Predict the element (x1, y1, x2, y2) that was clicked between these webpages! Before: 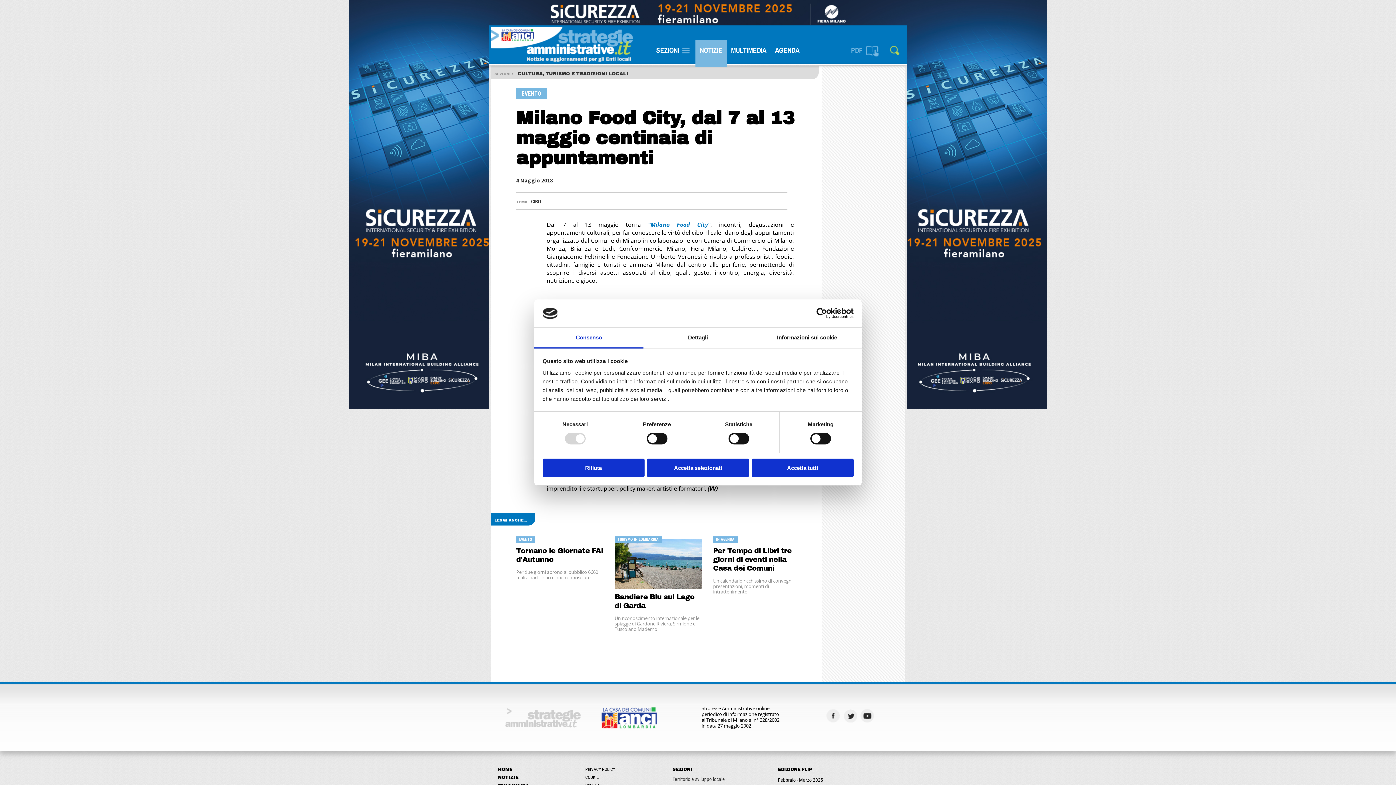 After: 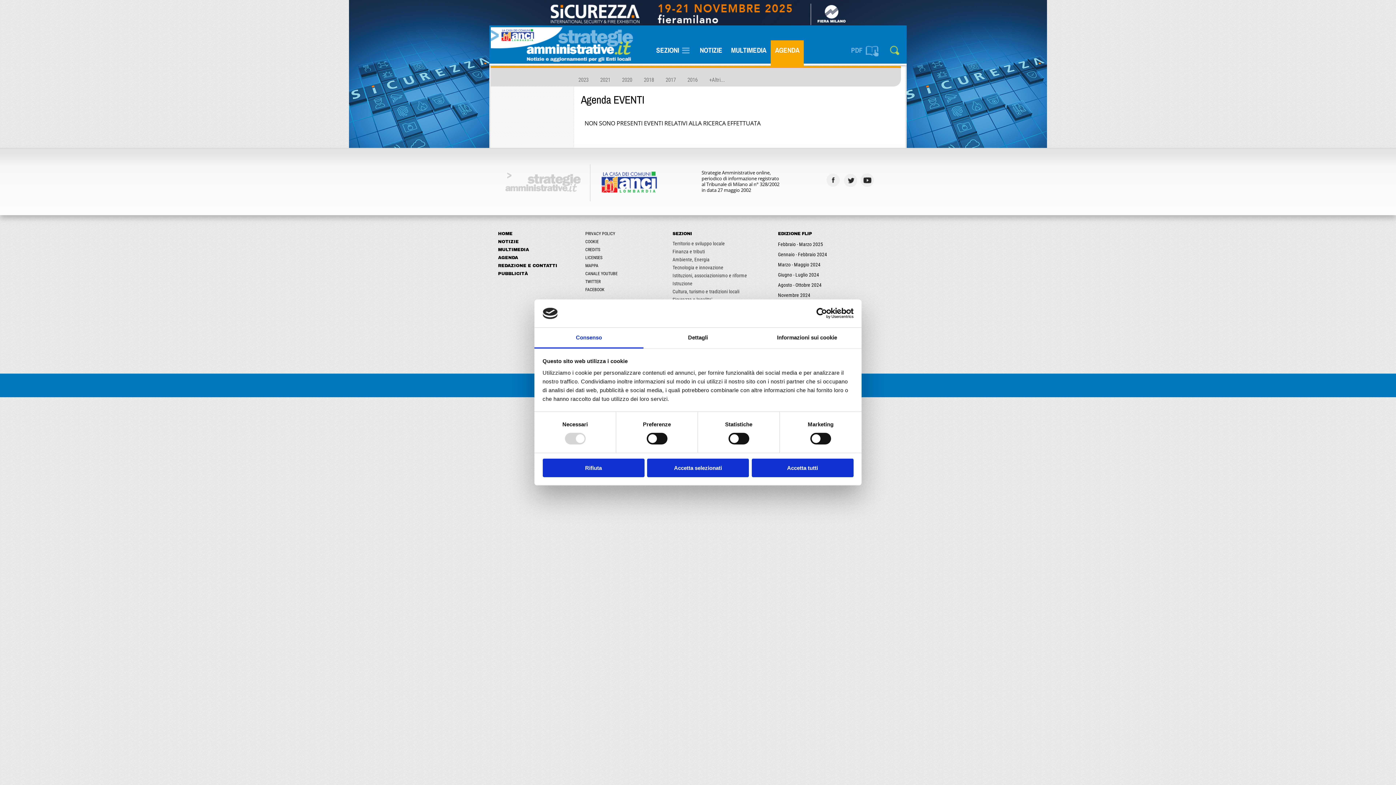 Action: bbox: (770, 40, 804, 64) label: AGENDA